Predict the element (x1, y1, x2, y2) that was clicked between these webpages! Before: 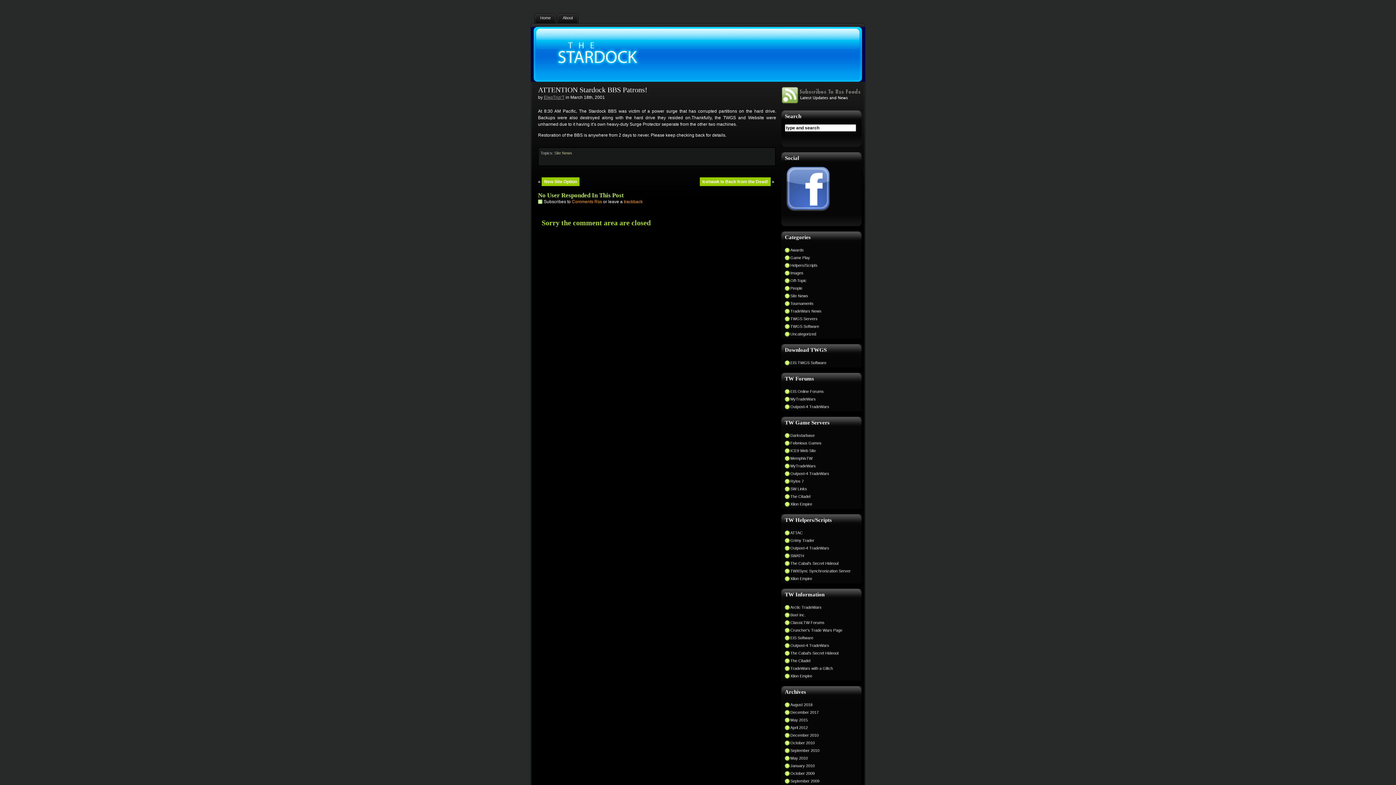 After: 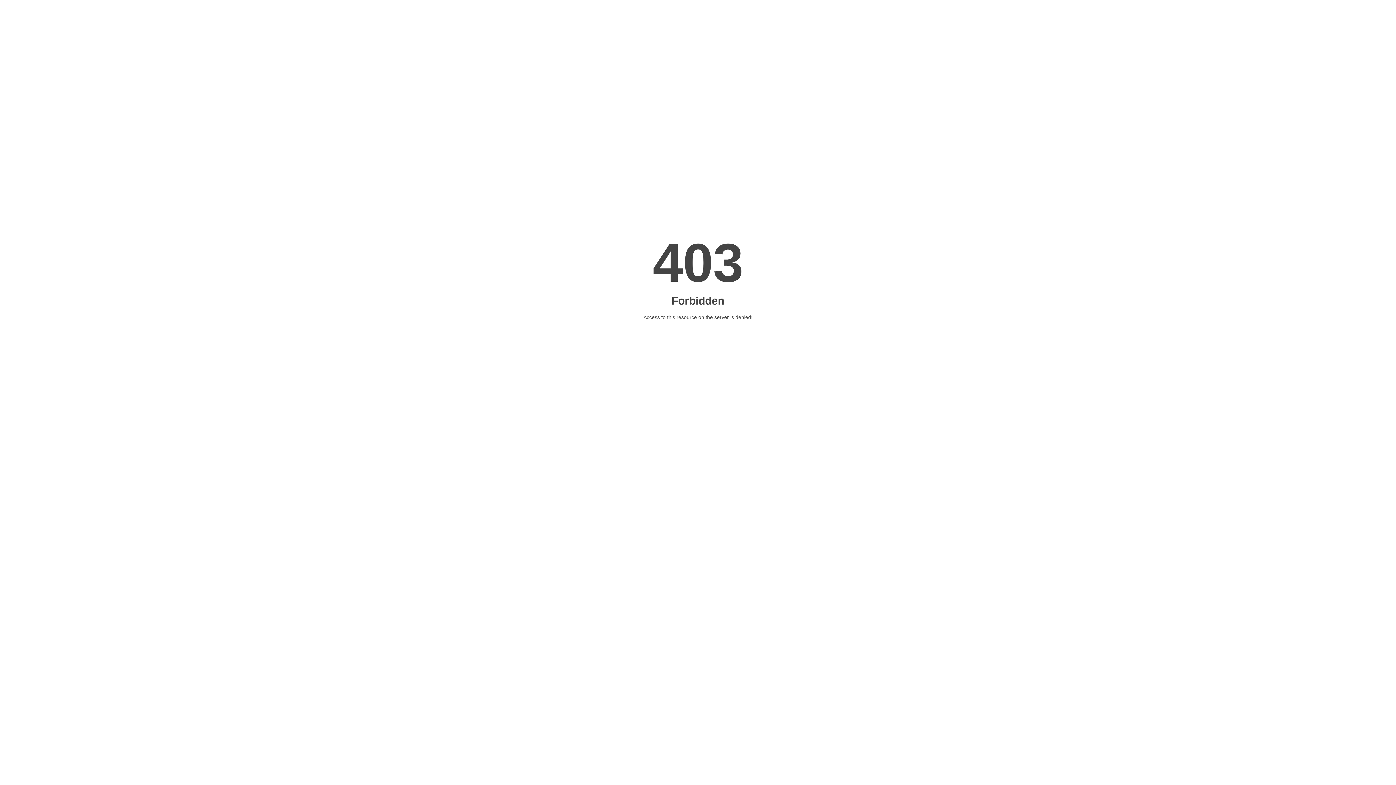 Action: label: ClassicTW Forums bbox: (785, 620, 854, 625)